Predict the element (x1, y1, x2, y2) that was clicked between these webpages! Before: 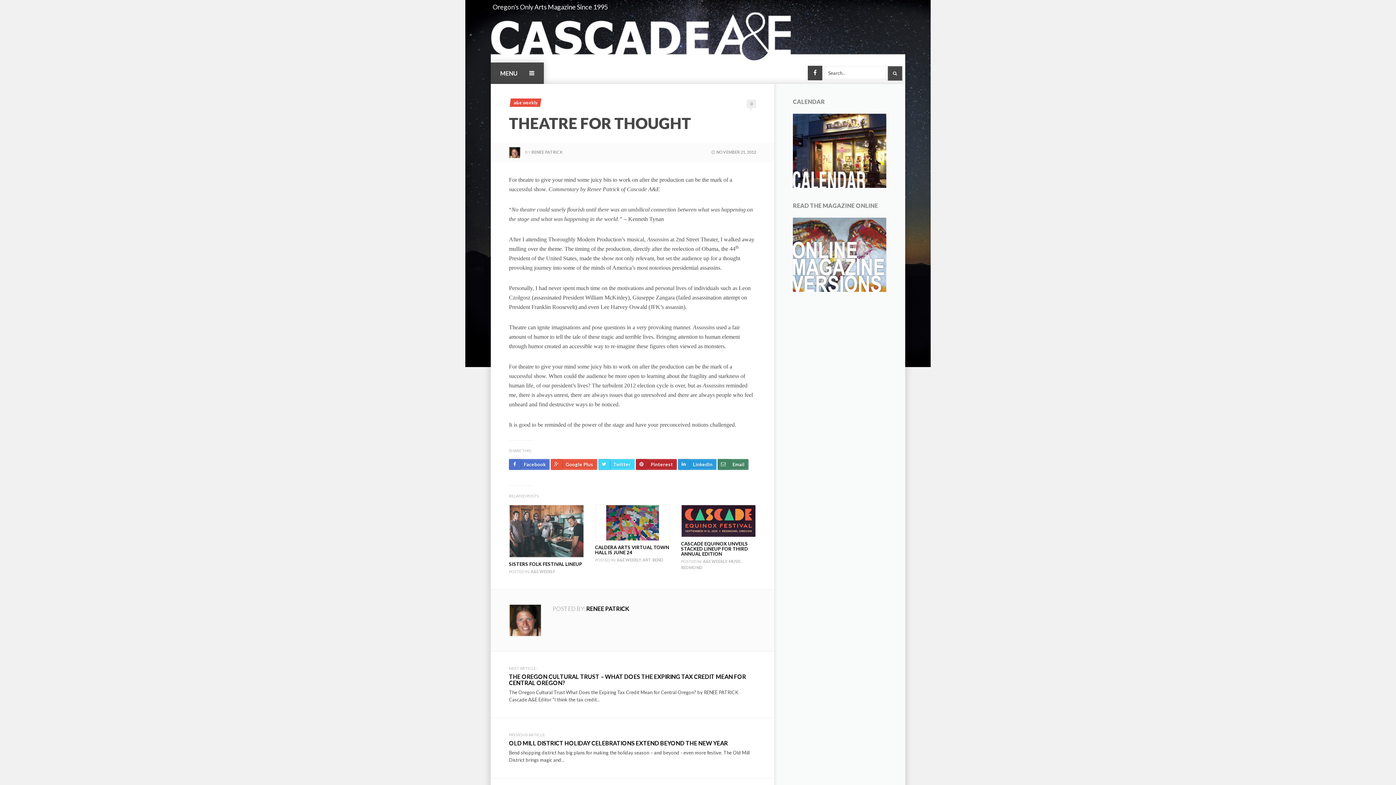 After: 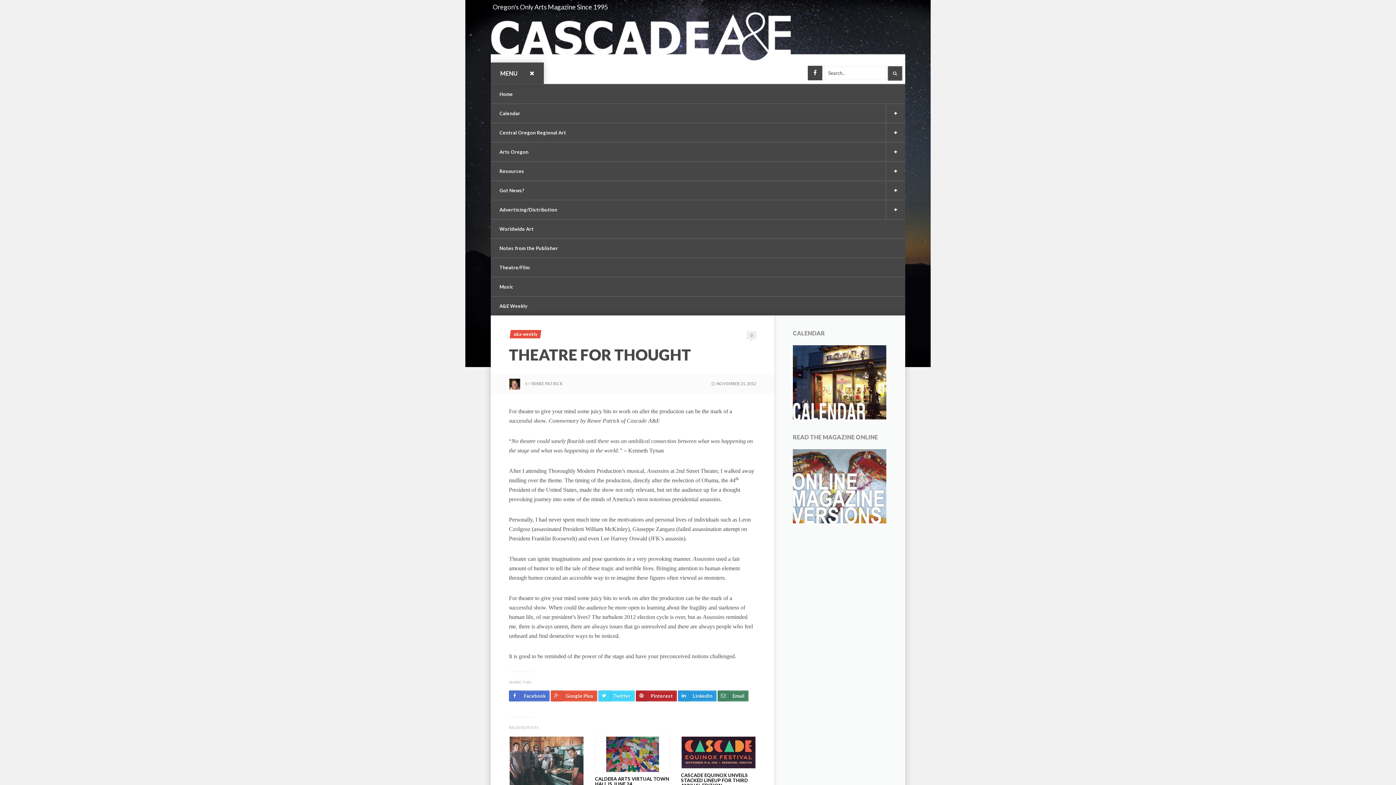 Action: label: MENU bbox: (490, 62, 544, 84)